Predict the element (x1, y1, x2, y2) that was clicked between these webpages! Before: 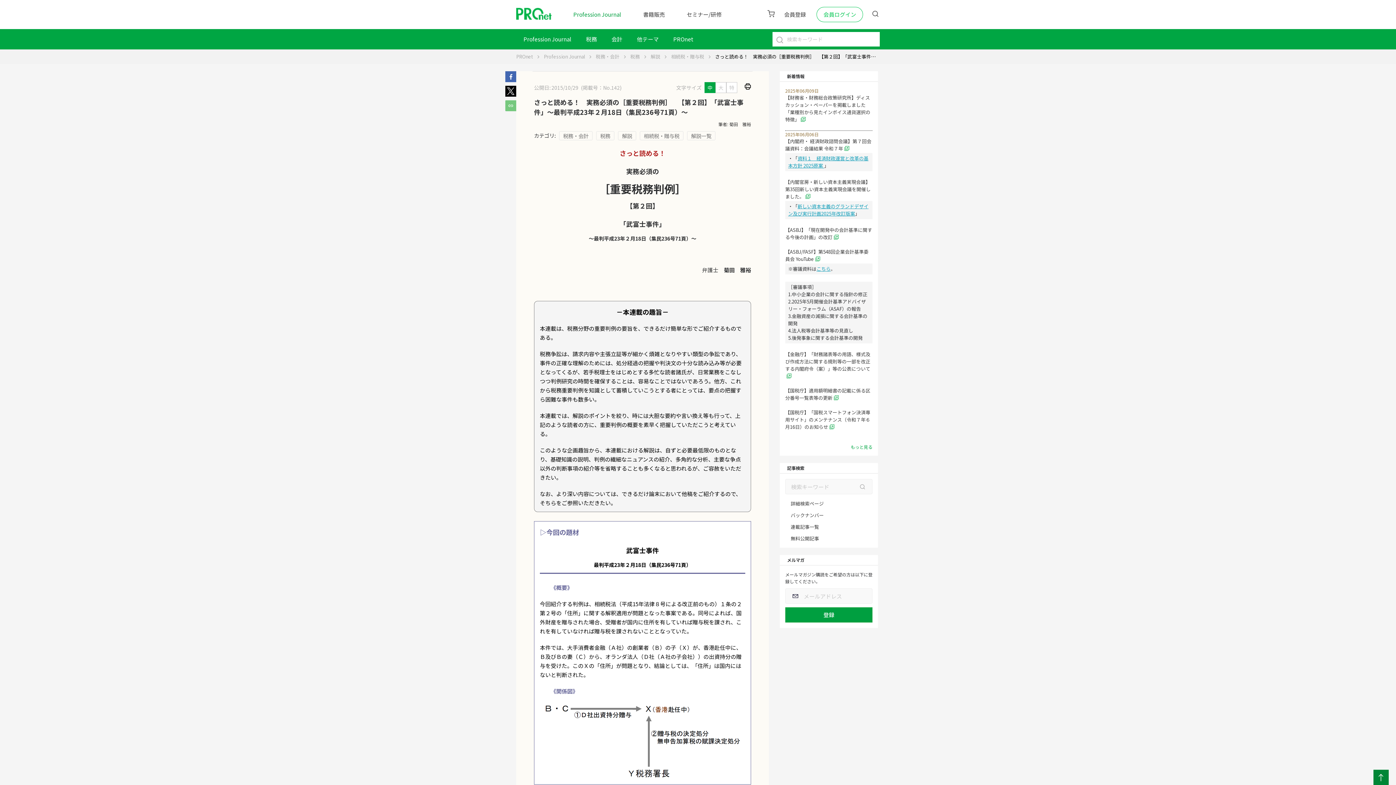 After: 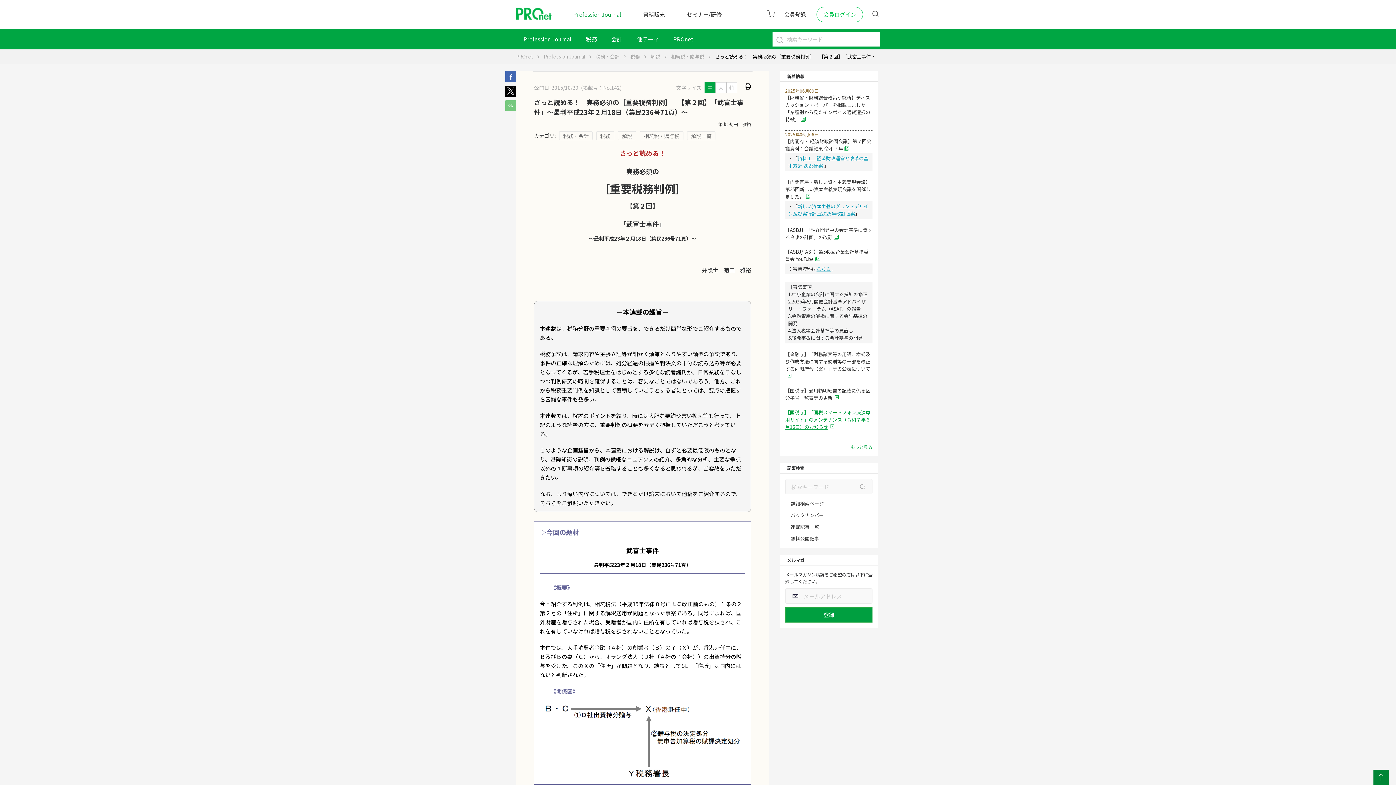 Action: label: 【国税庁】「国税スマートフォン決済専用サイト」のメンテナンス（令和７年６月16日）のお知らせ bbox: (785, 409, 870, 430)